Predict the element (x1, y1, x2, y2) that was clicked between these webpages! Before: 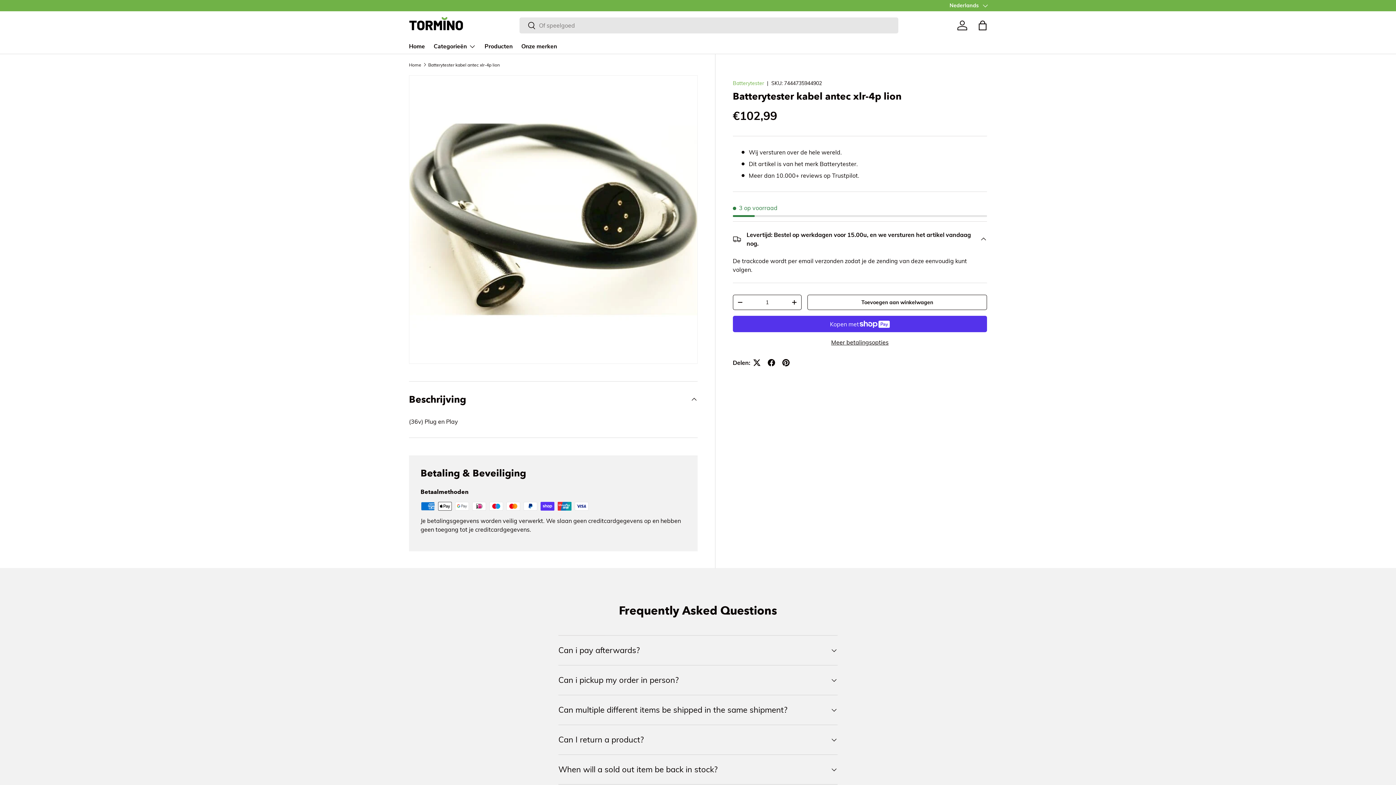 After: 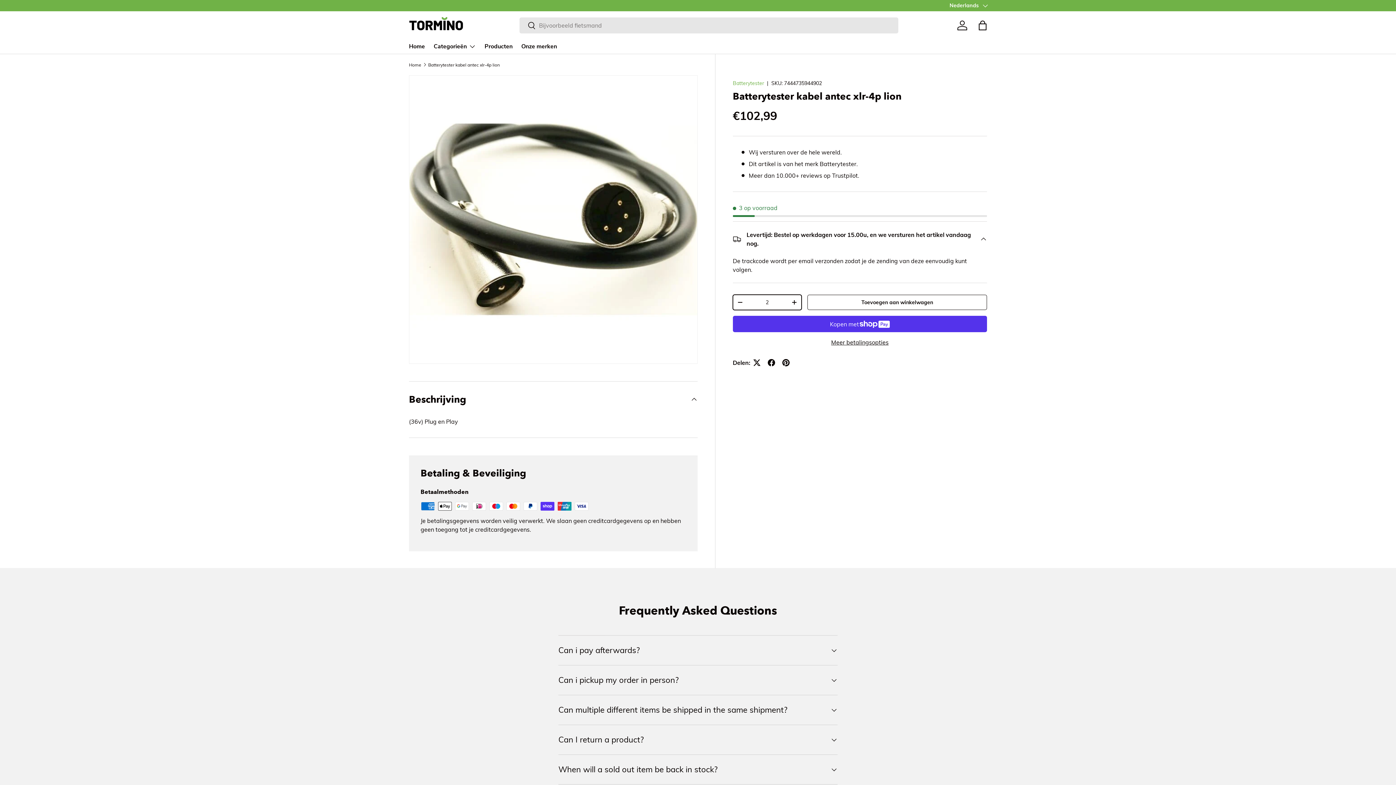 Action: bbox: (787, 297, 801, 308) label: Verhoog de hoeveelheid